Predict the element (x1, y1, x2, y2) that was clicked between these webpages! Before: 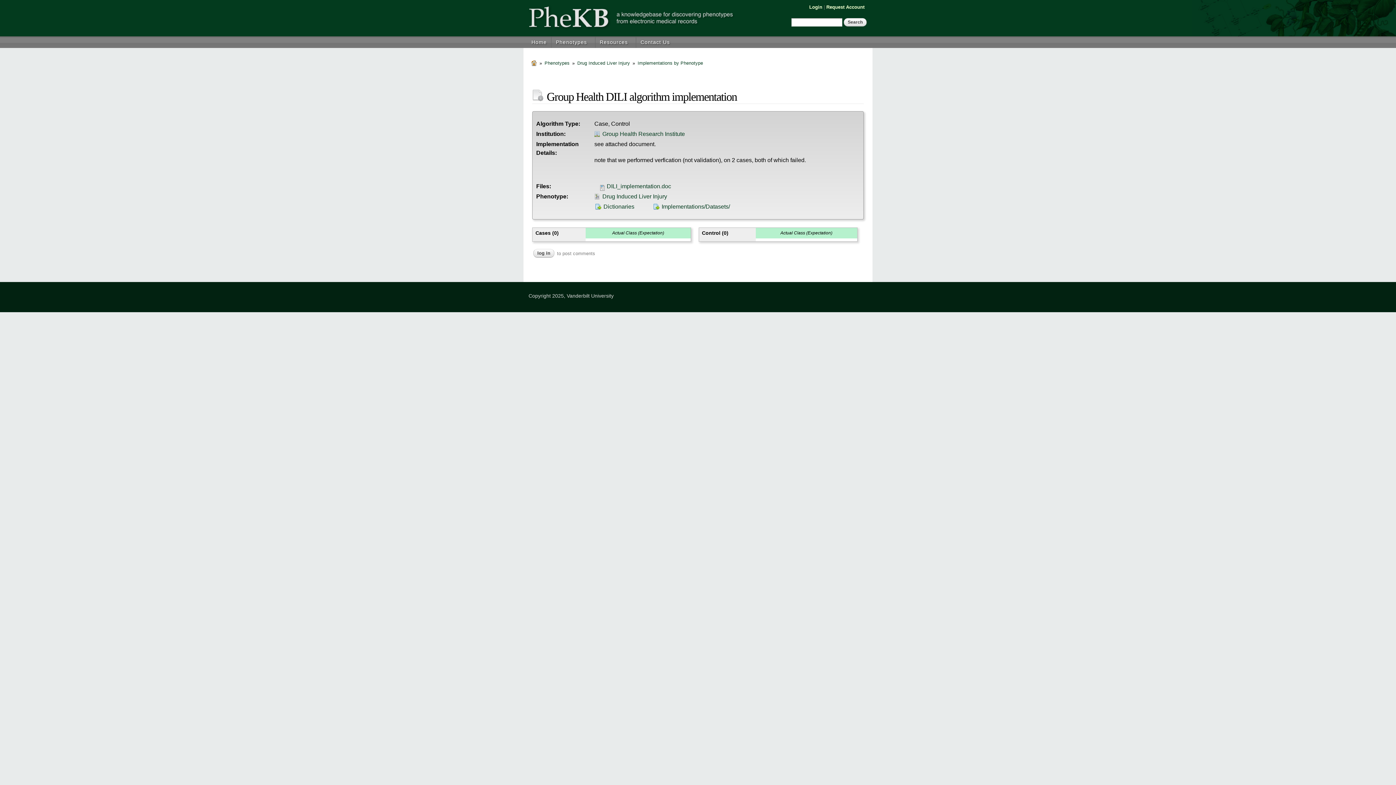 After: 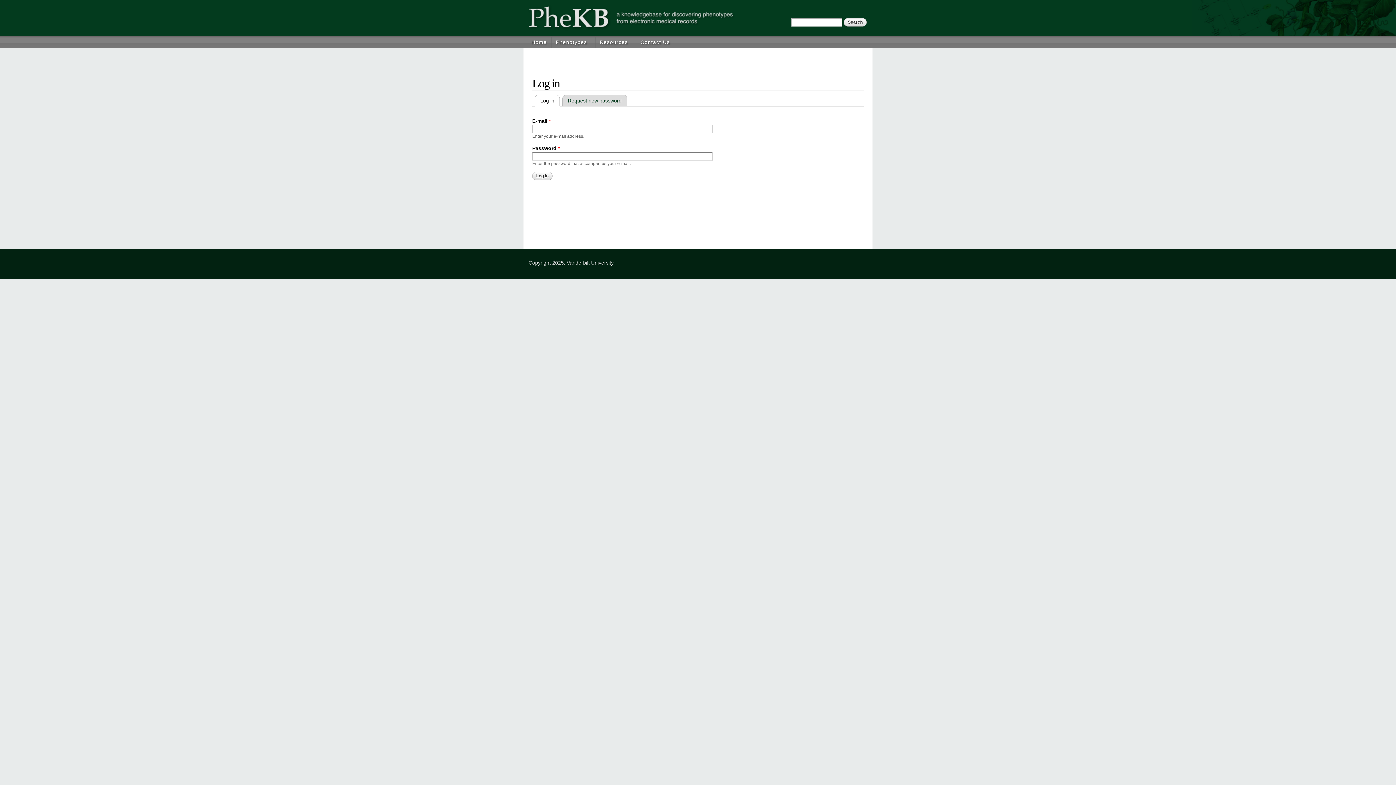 Action: bbox: (533, 248, 554, 257) label: log in